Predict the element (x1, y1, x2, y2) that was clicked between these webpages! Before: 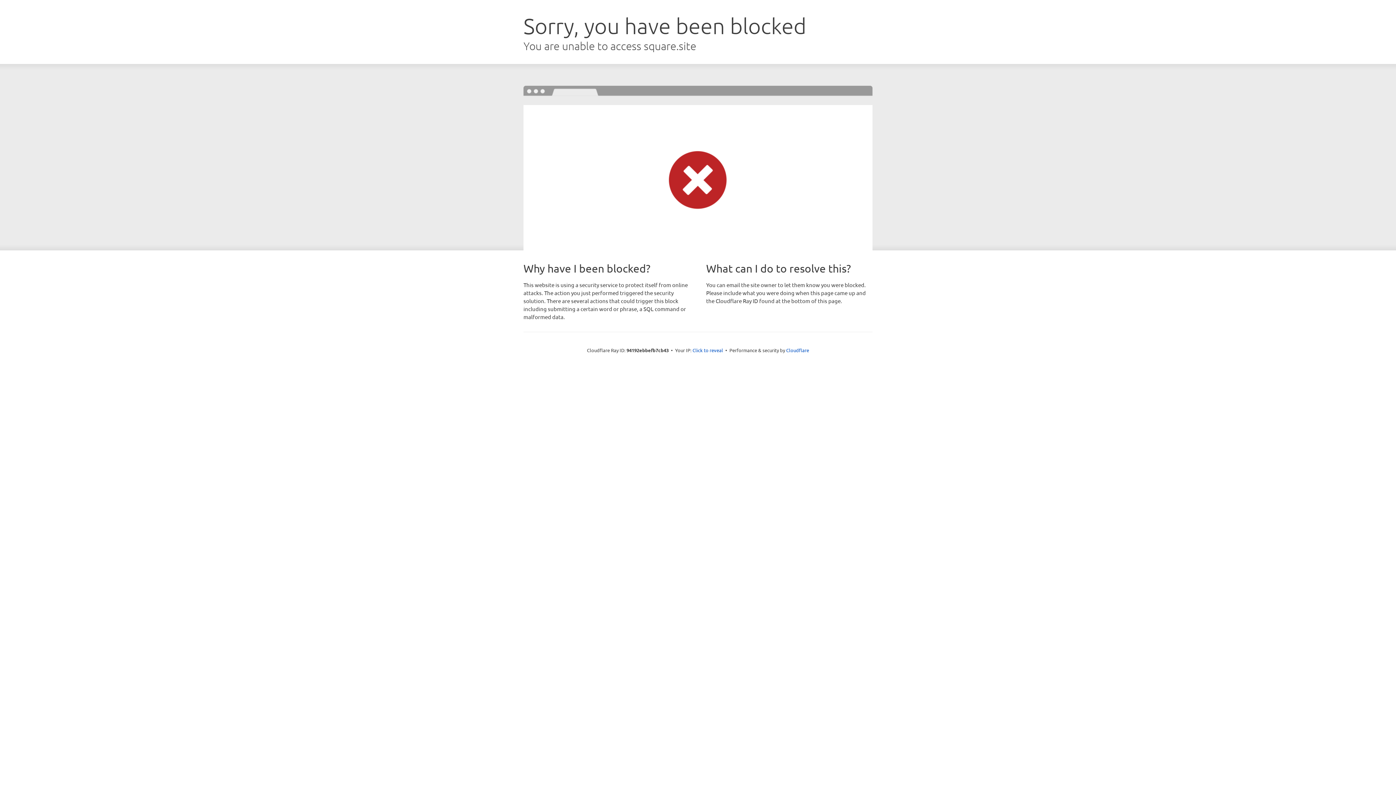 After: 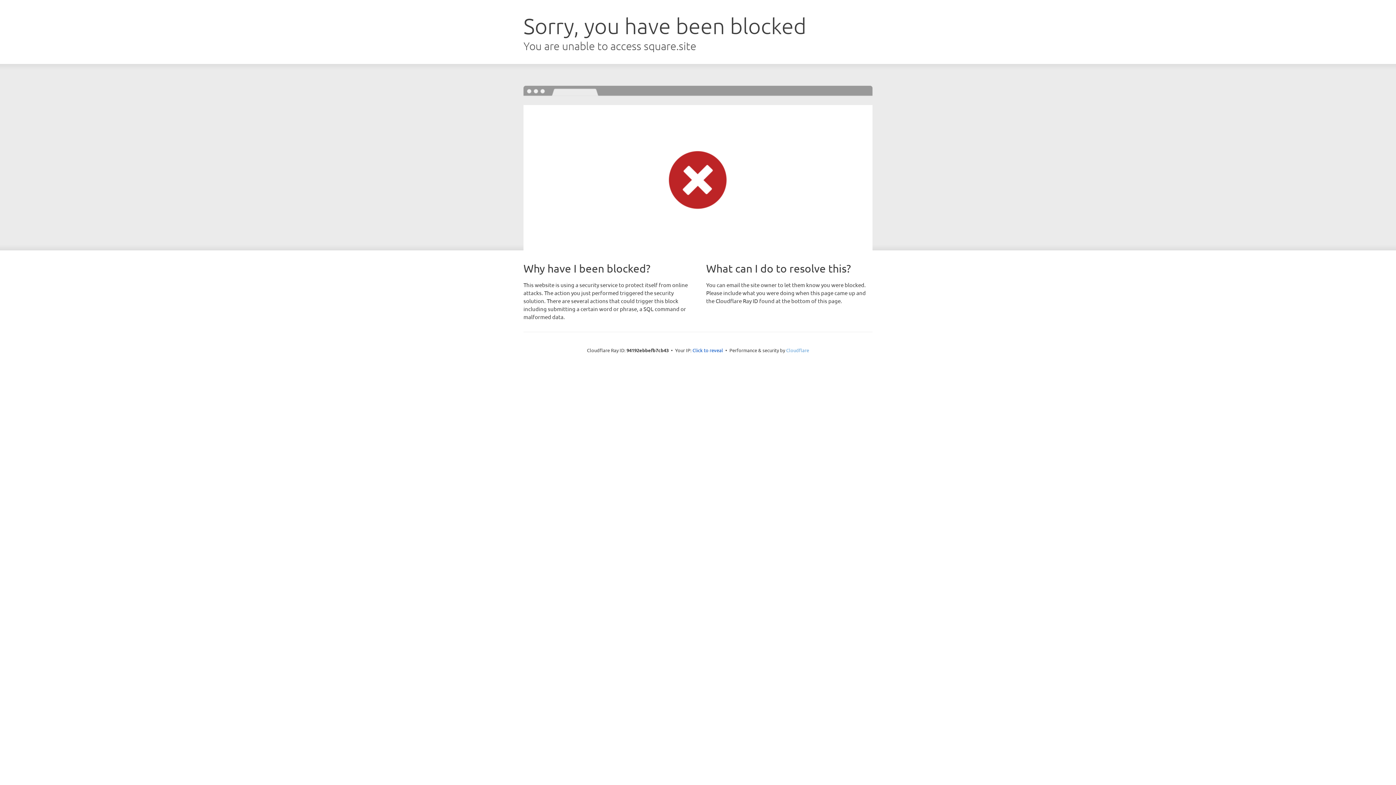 Action: label: Cloudflare bbox: (786, 347, 809, 353)